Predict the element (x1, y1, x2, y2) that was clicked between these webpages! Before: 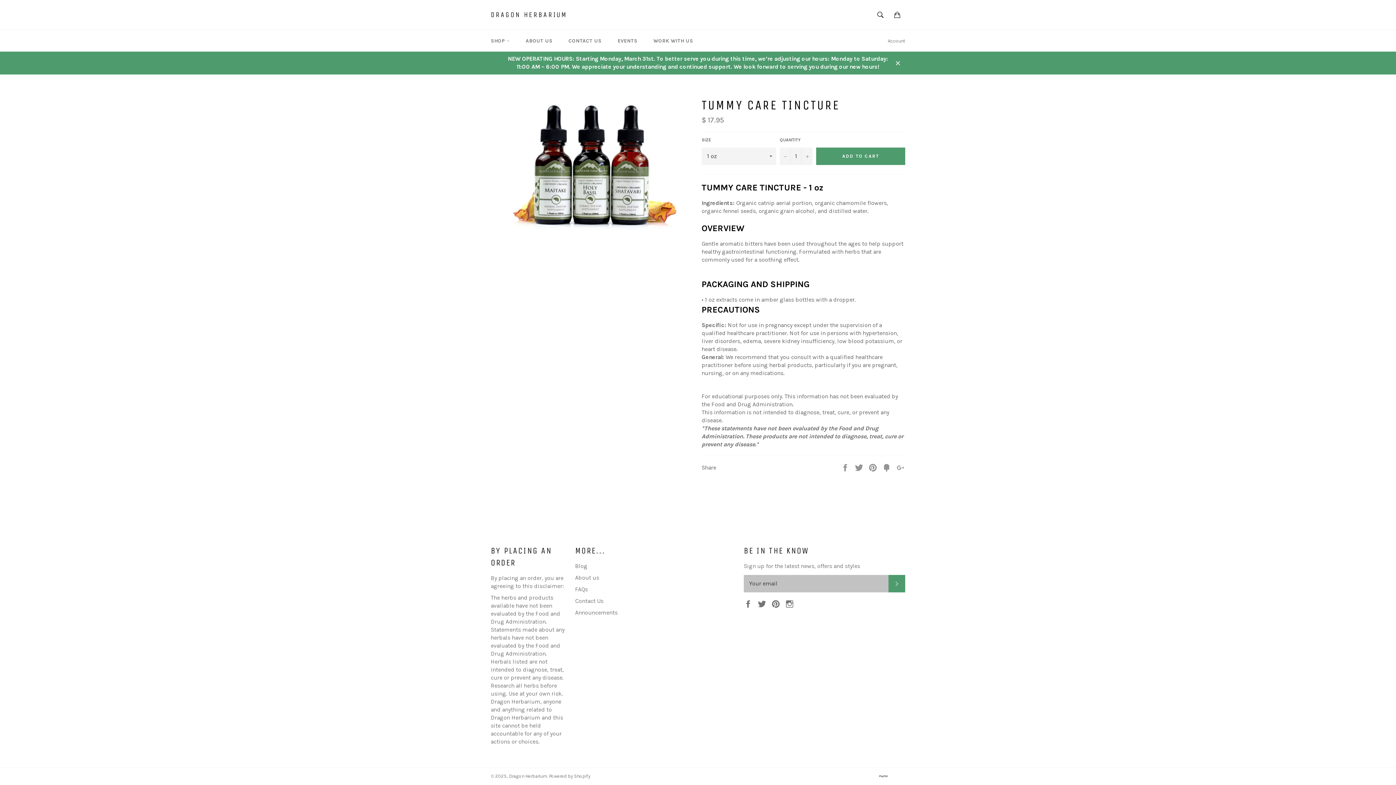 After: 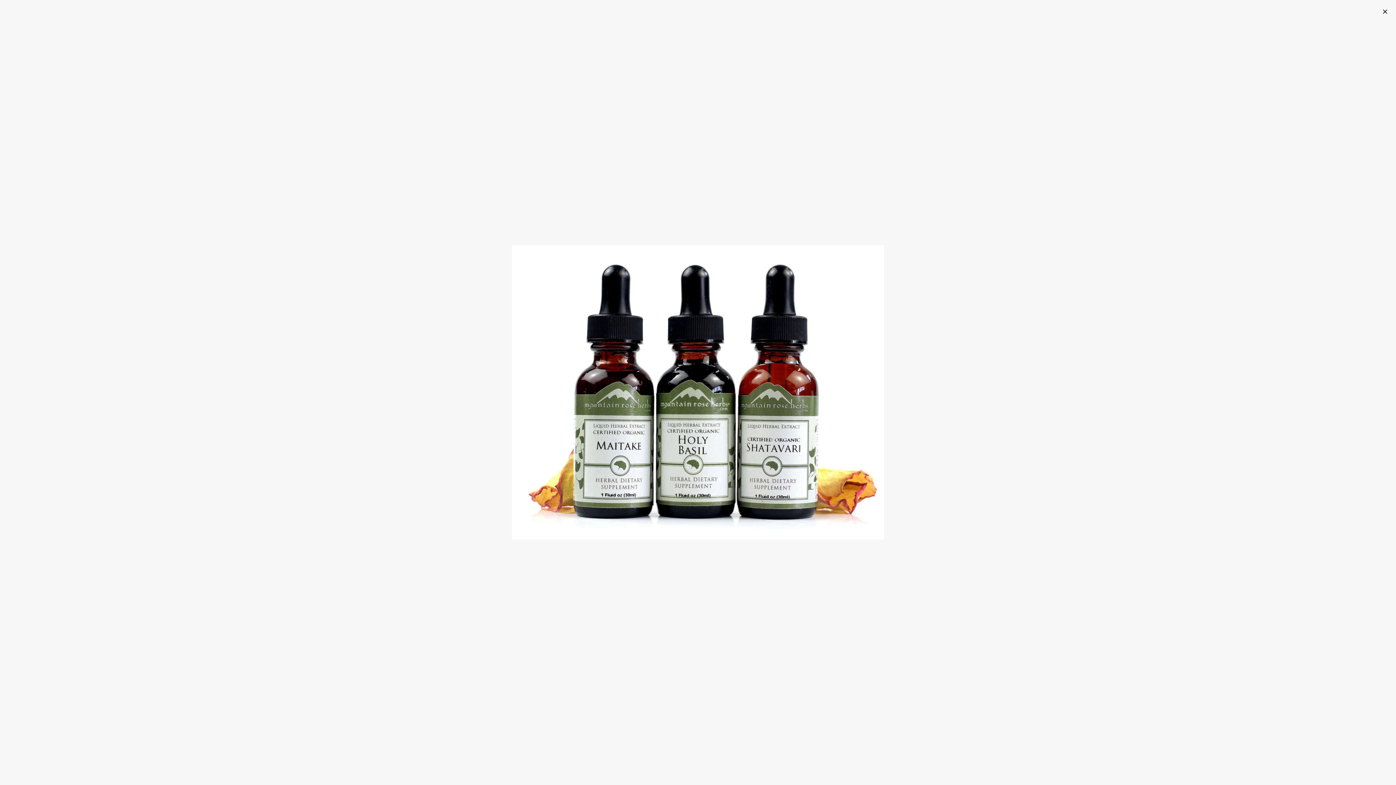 Action: bbox: (505, 229, 680, 236)